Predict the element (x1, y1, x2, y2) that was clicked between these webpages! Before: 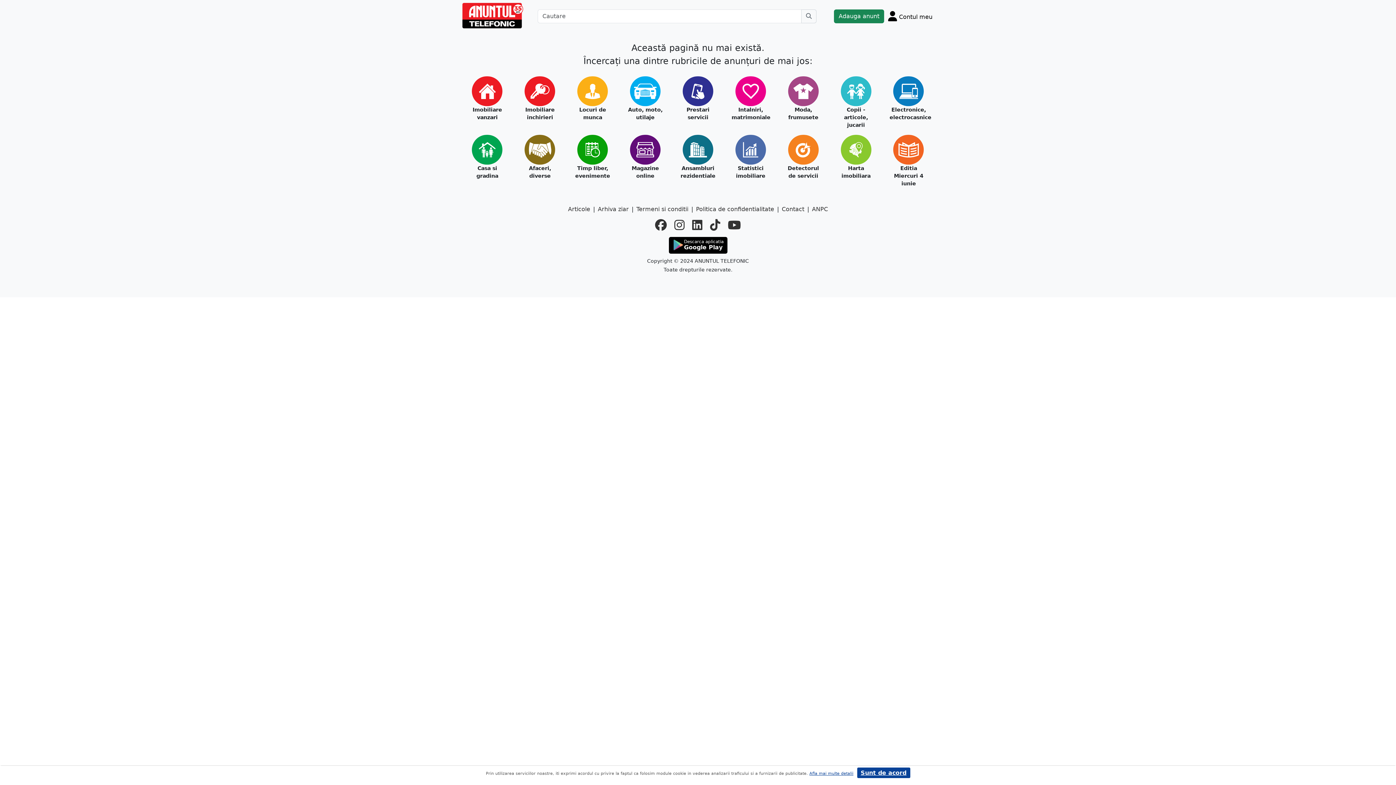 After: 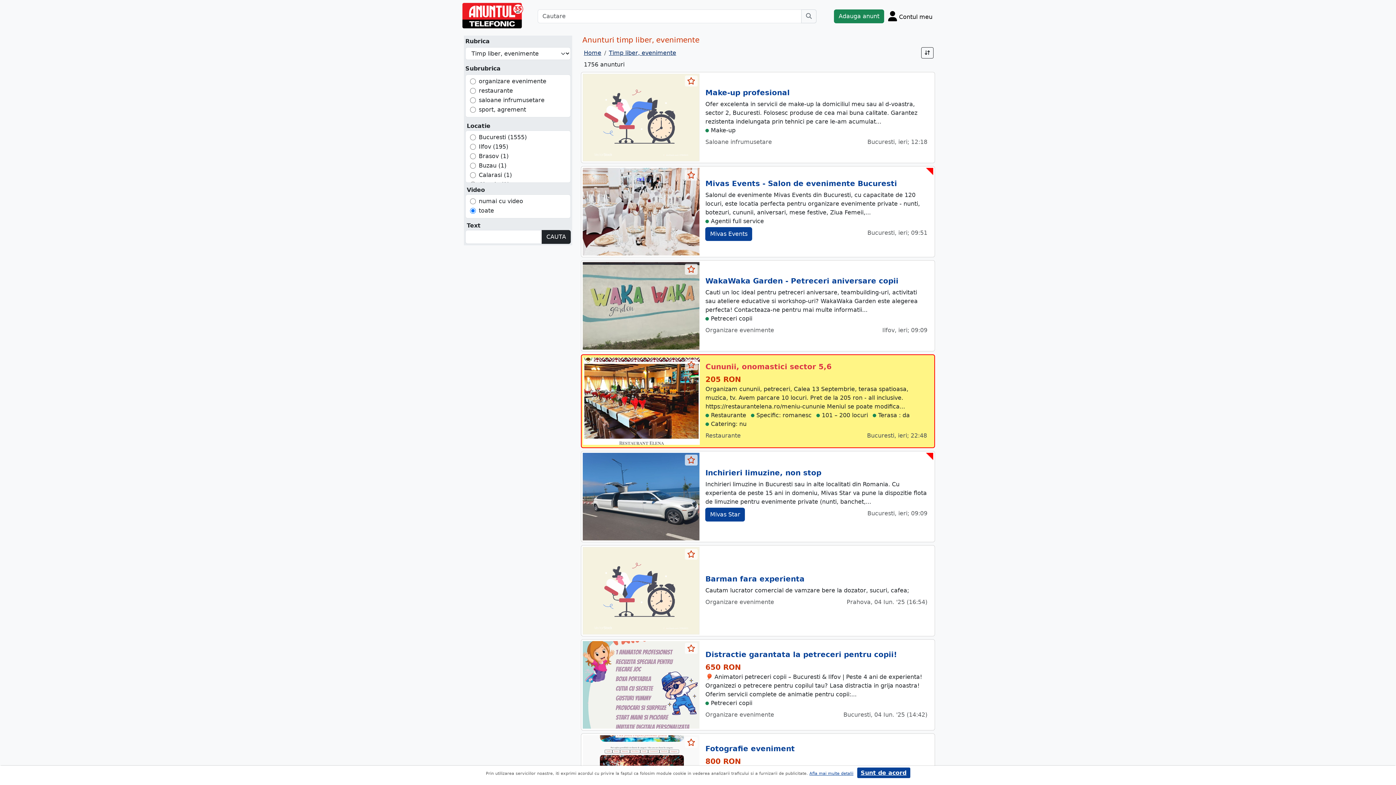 Action: bbox: (573, 164, 611, 180) label: Timp liber, evenimente